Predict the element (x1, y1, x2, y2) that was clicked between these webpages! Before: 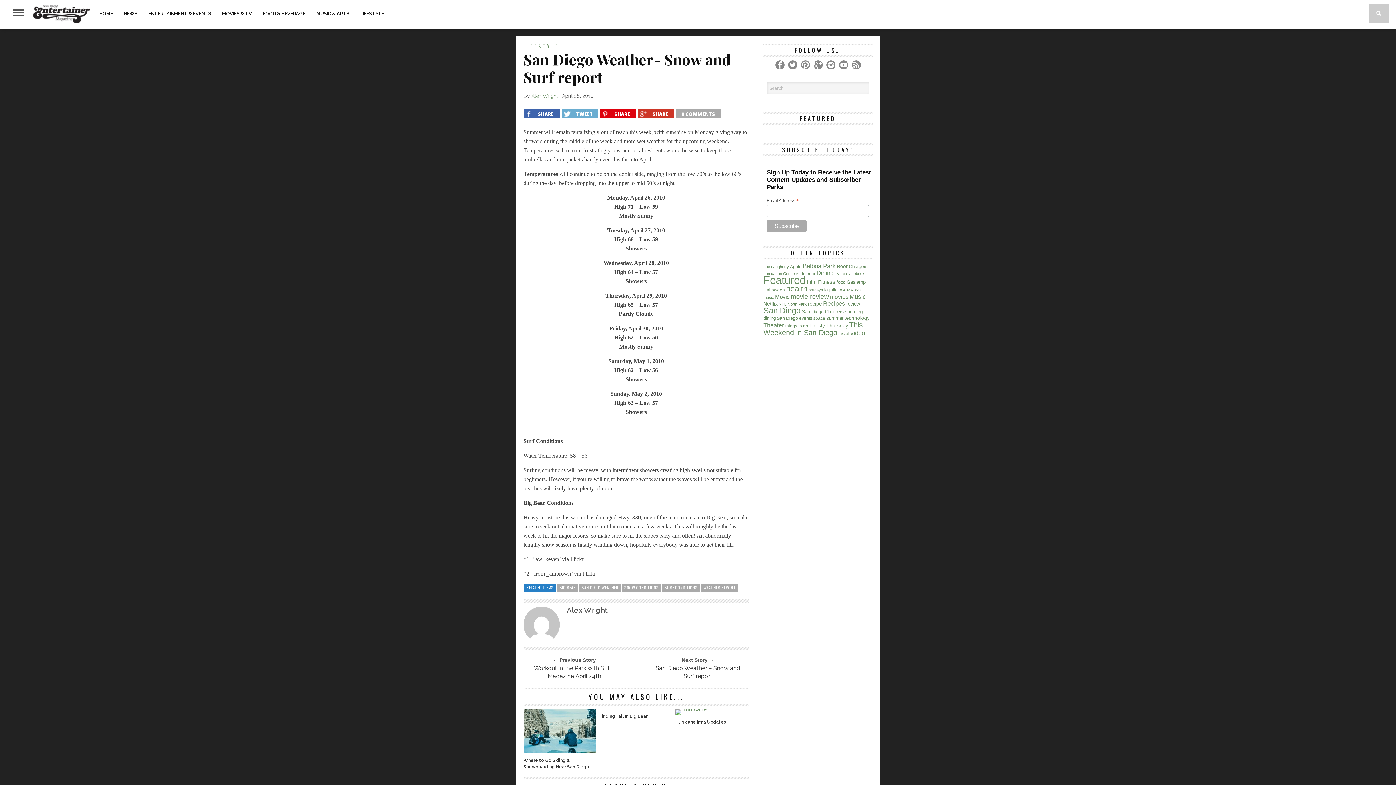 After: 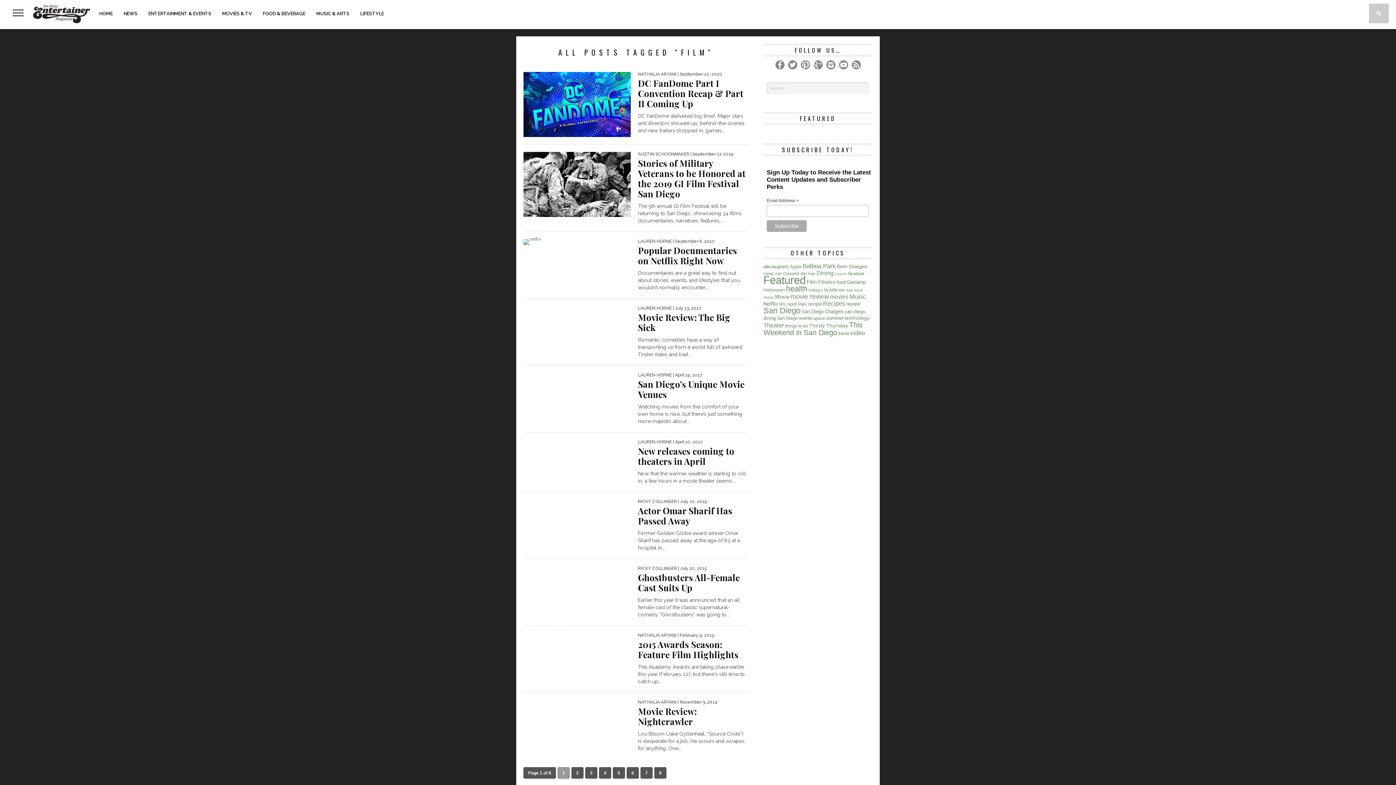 Action: bbox: (806, 278, 817, 284) label: Film (77 items)